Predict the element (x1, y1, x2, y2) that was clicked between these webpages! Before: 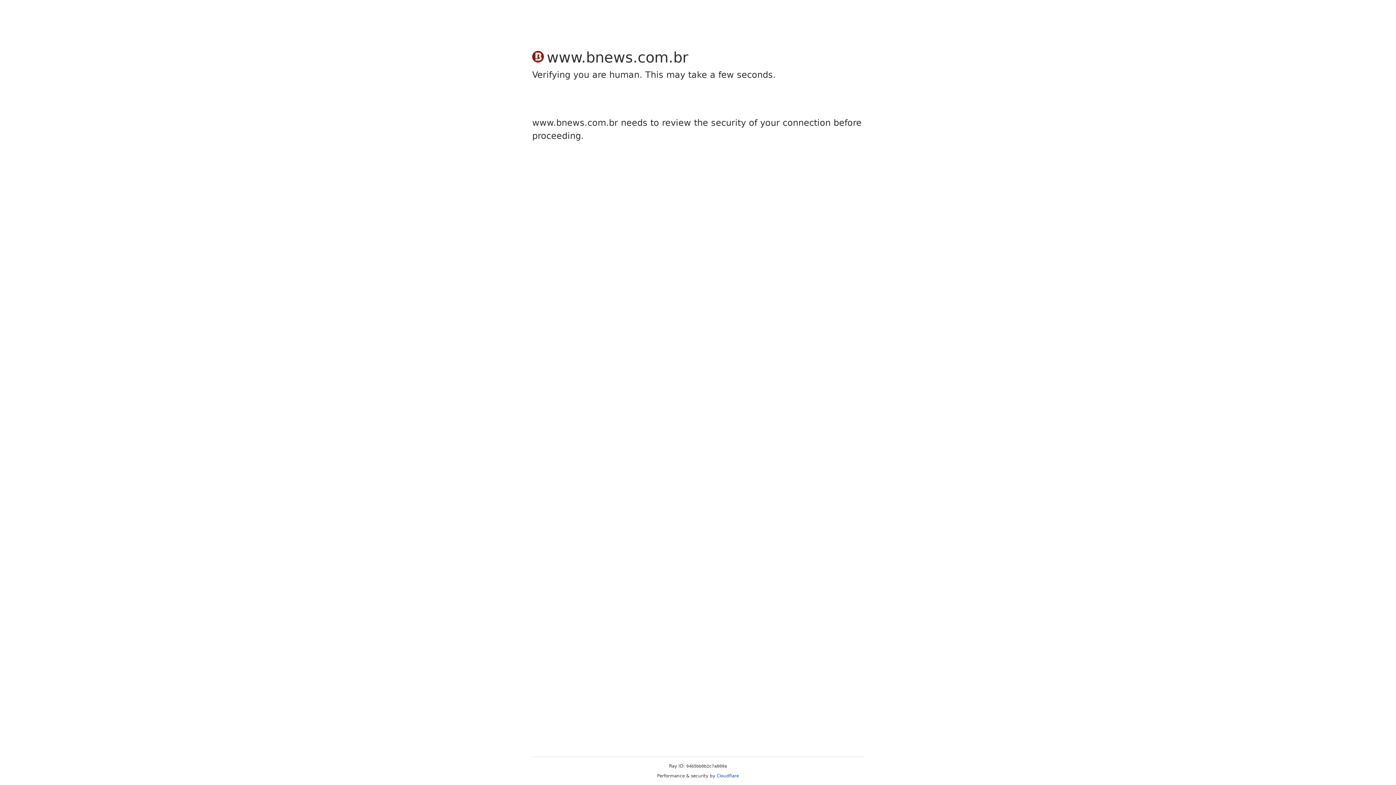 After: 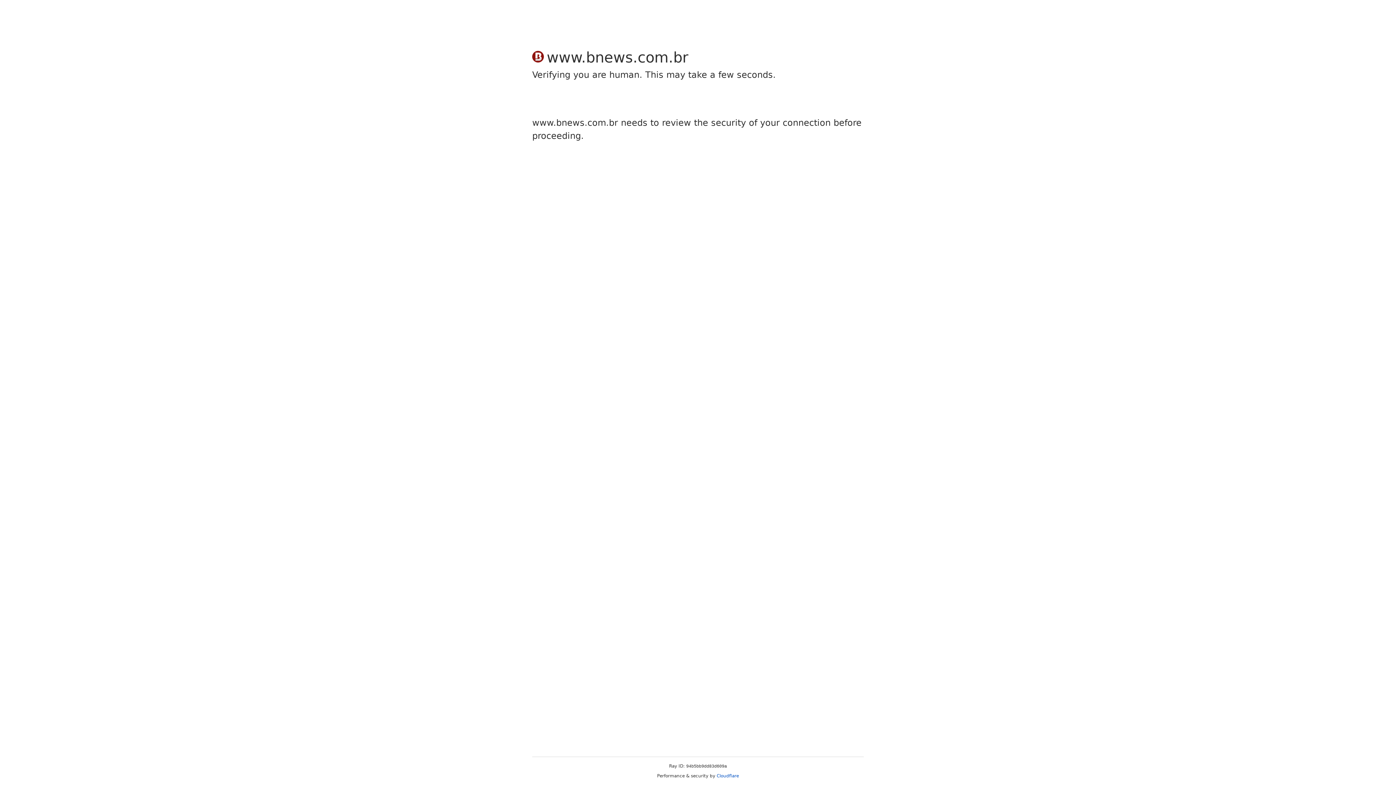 Action: label: Cloudflare bbox: (716, 773, 739, 778)